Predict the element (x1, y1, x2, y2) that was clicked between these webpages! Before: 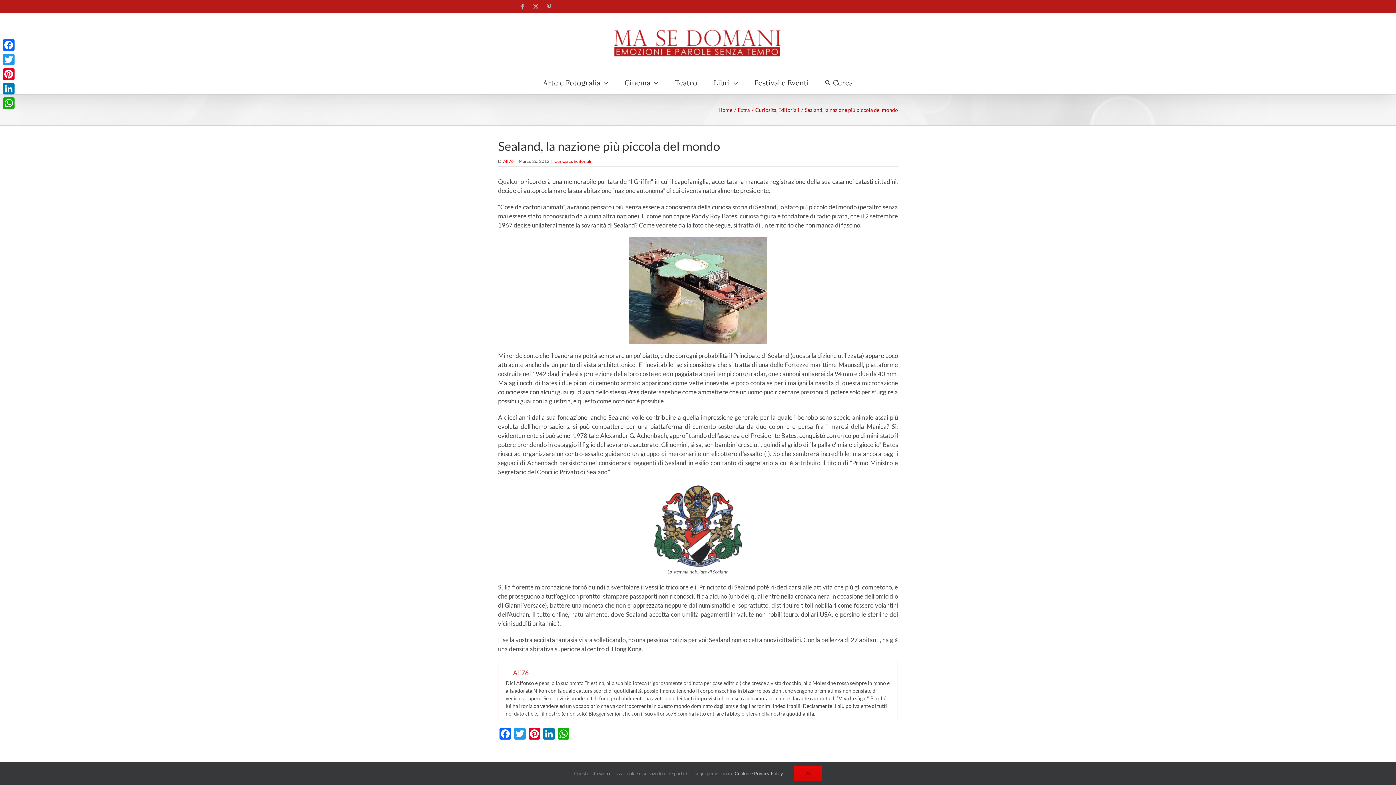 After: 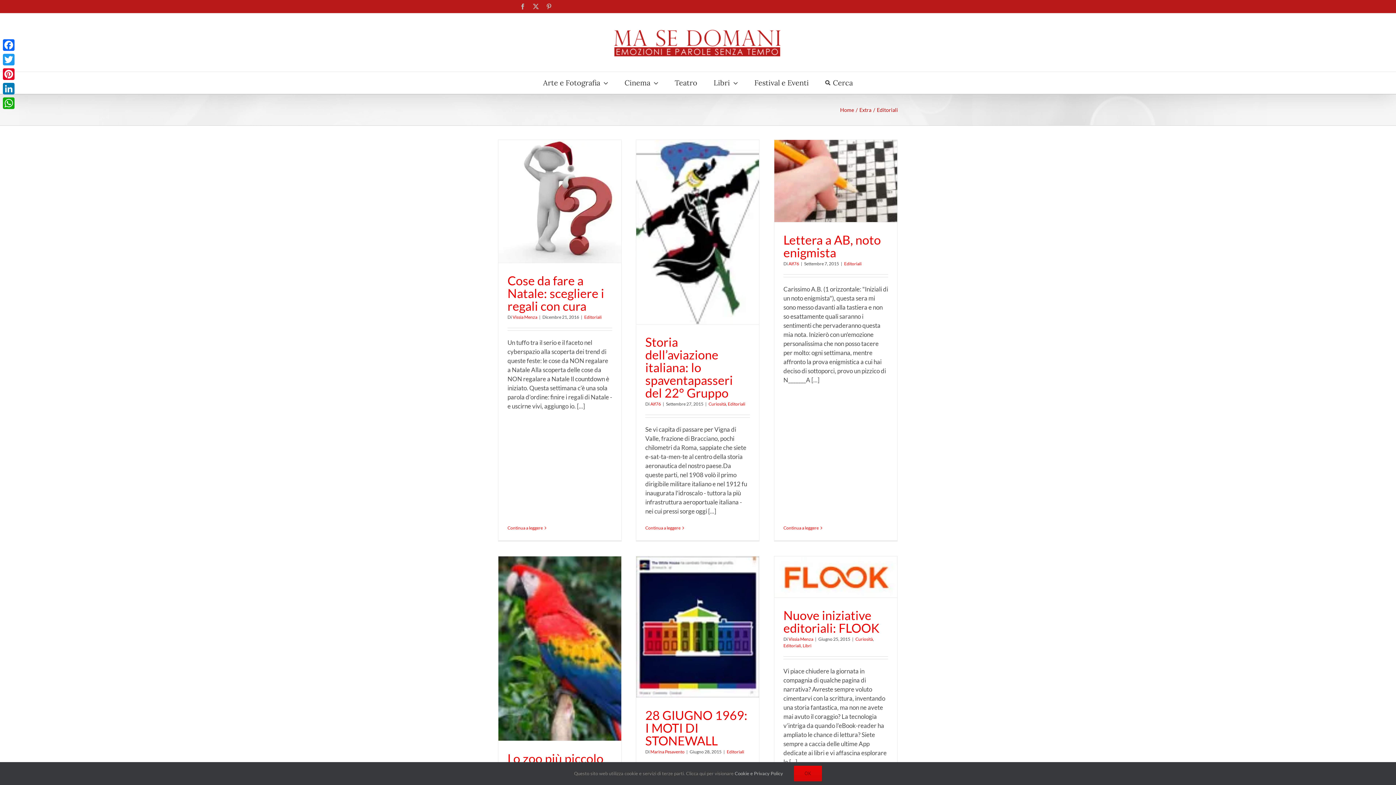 Action: bbox: (573, 158, 591, 164) label: Editoriali